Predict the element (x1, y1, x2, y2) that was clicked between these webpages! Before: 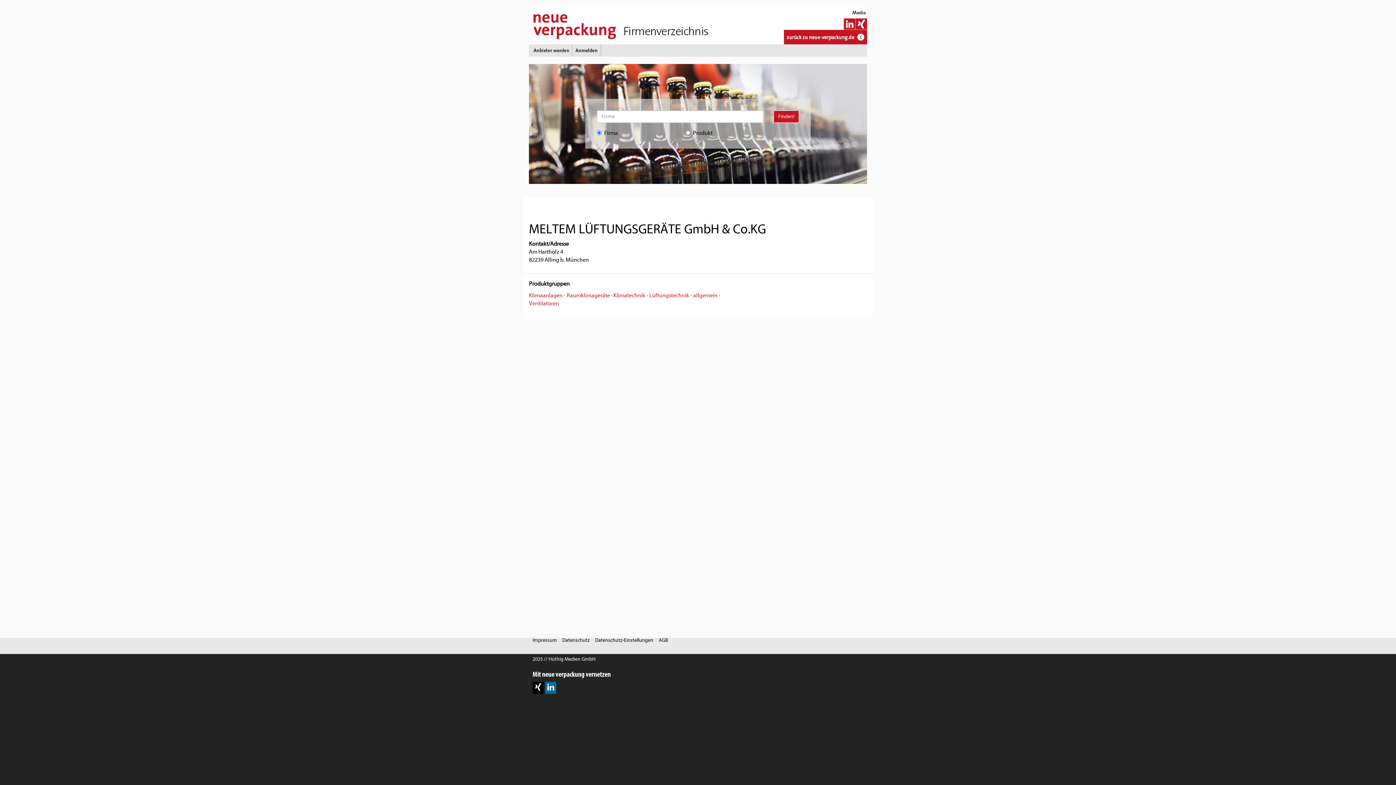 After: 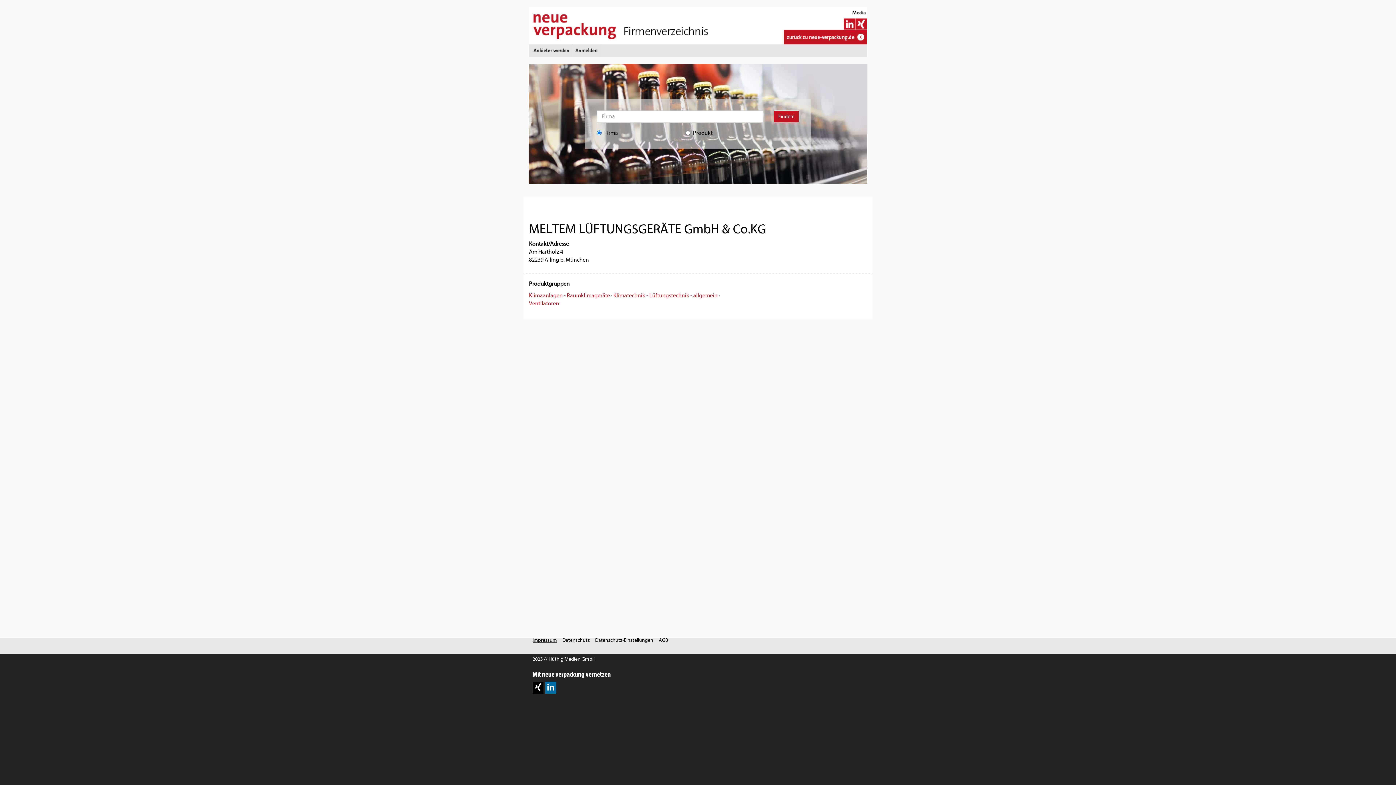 Action: label: Impressum bbox: (532, 637, 557, 643)